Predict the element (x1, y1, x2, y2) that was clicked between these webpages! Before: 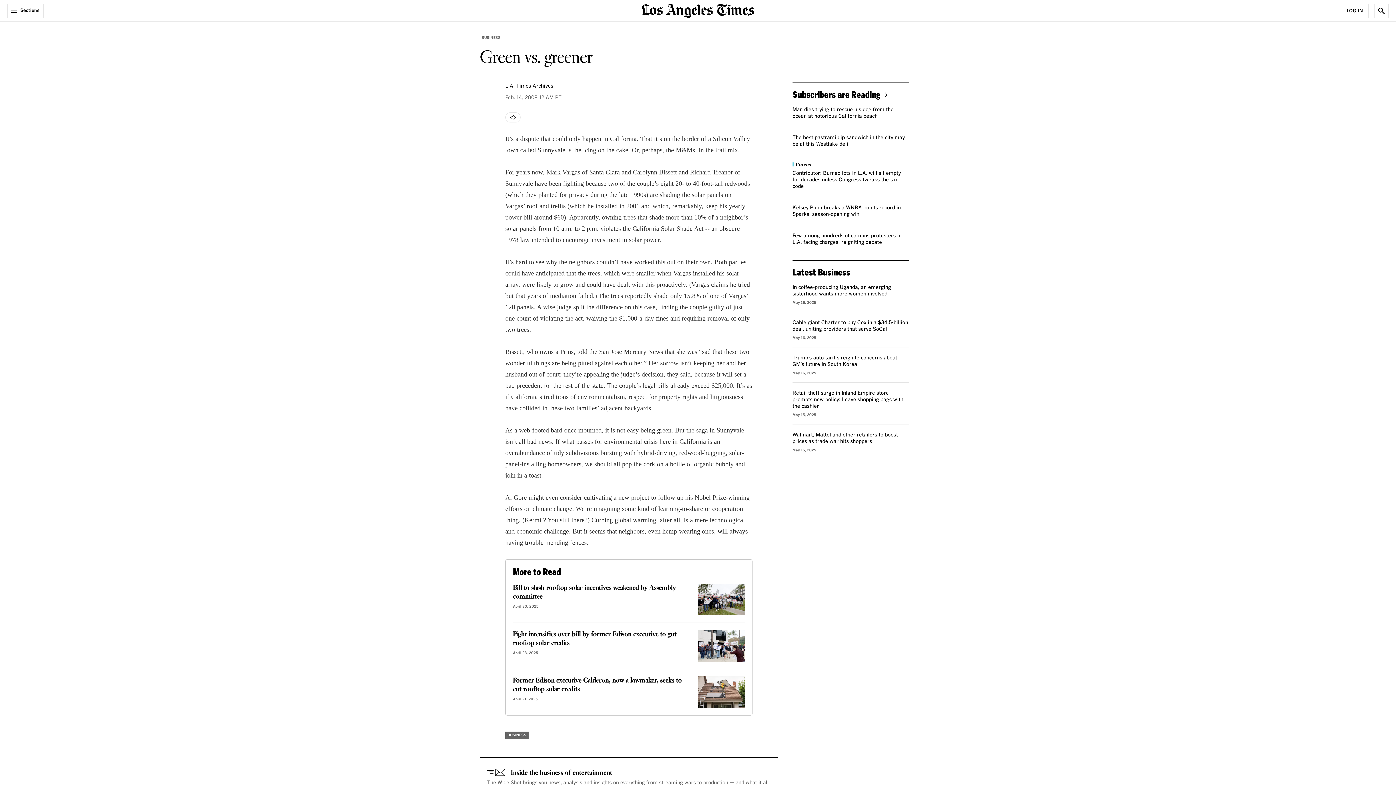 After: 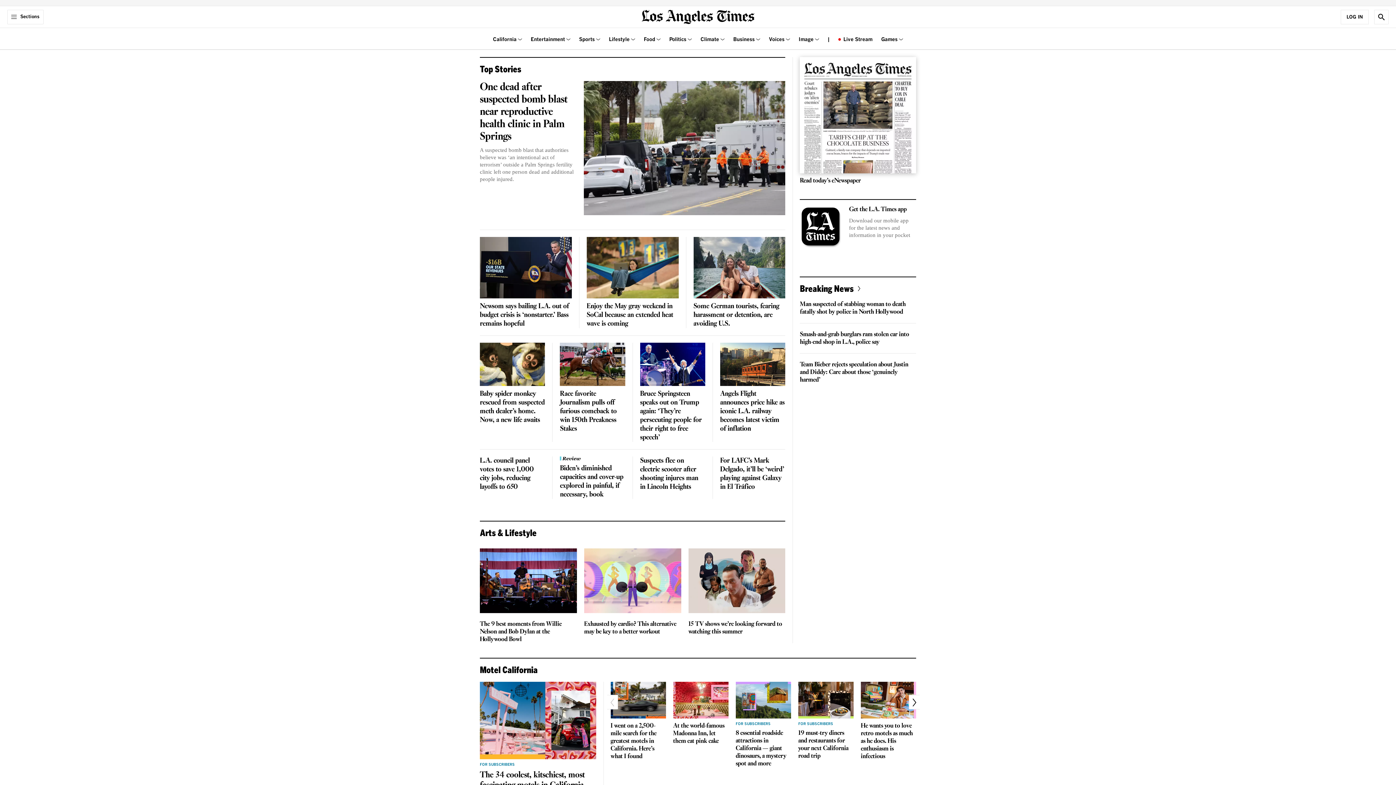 Action: label: home page bbox: (641, 6, 754, 13)